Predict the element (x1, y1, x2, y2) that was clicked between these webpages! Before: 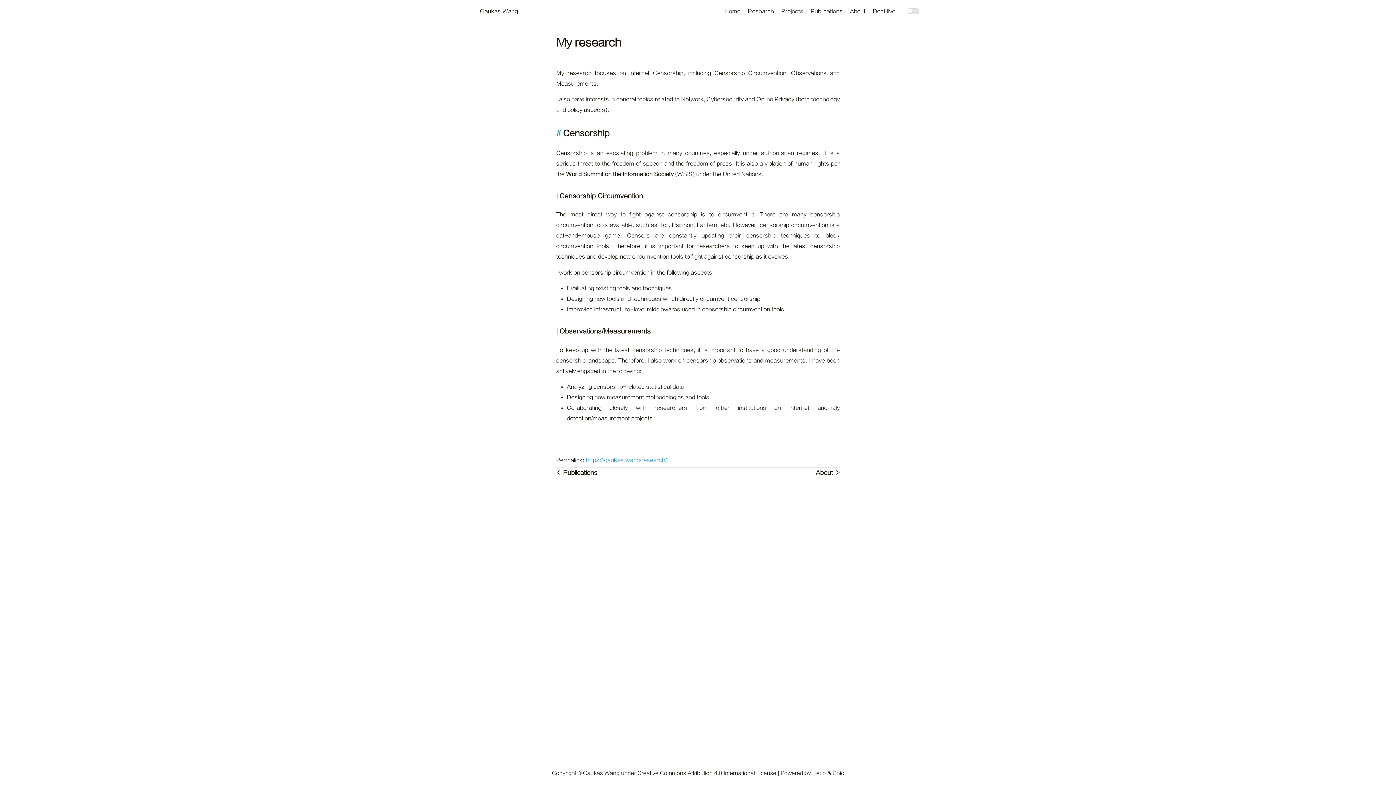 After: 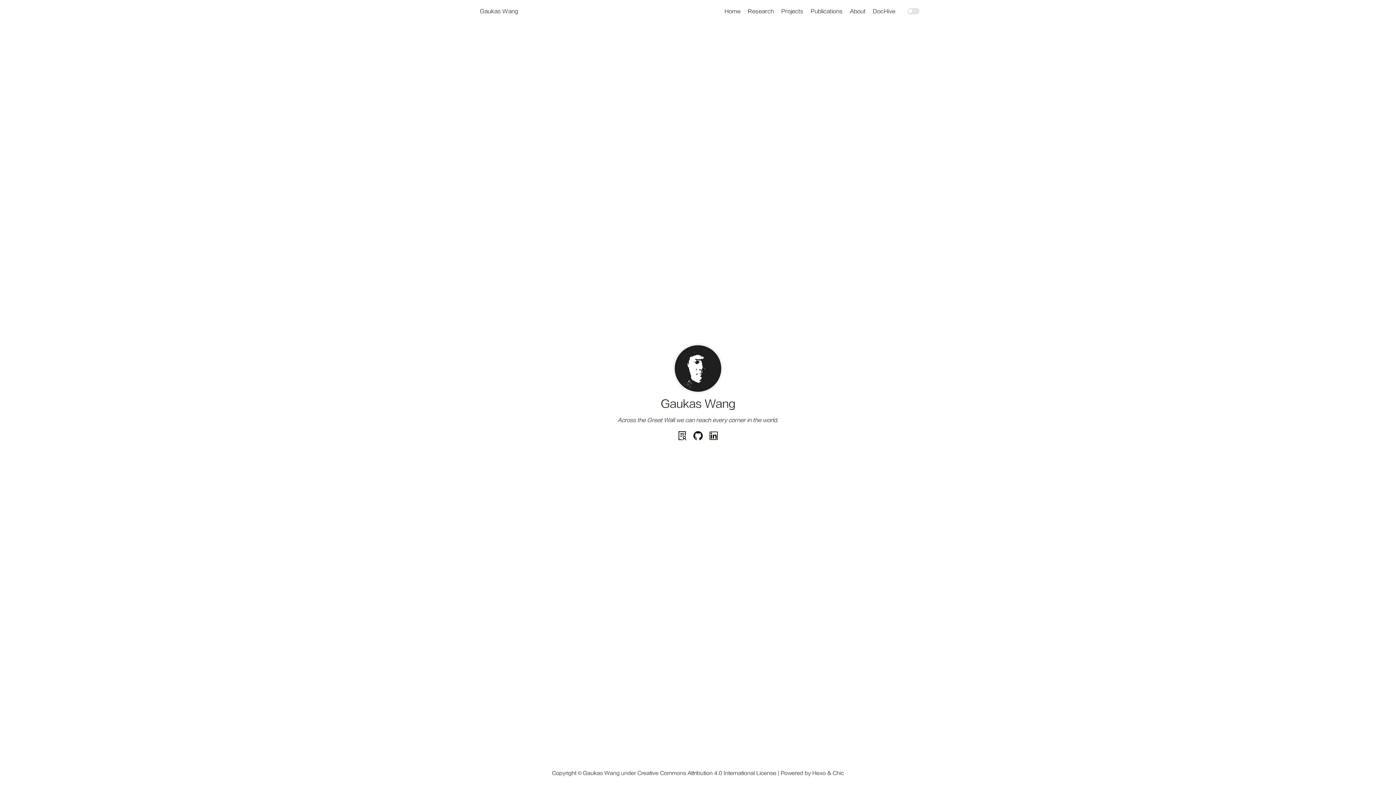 Action: bbox: (480, 8, 518, 14) label: Gaukas Wang